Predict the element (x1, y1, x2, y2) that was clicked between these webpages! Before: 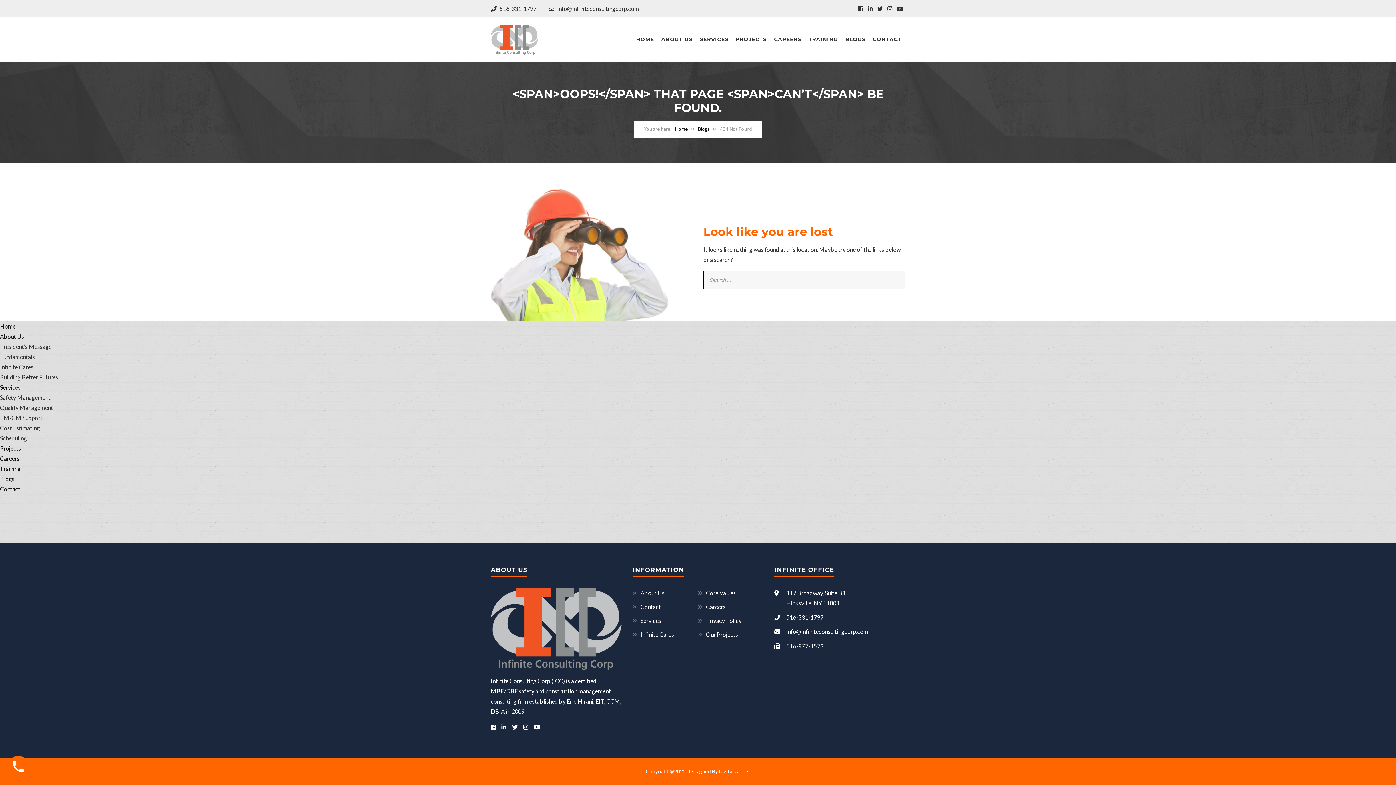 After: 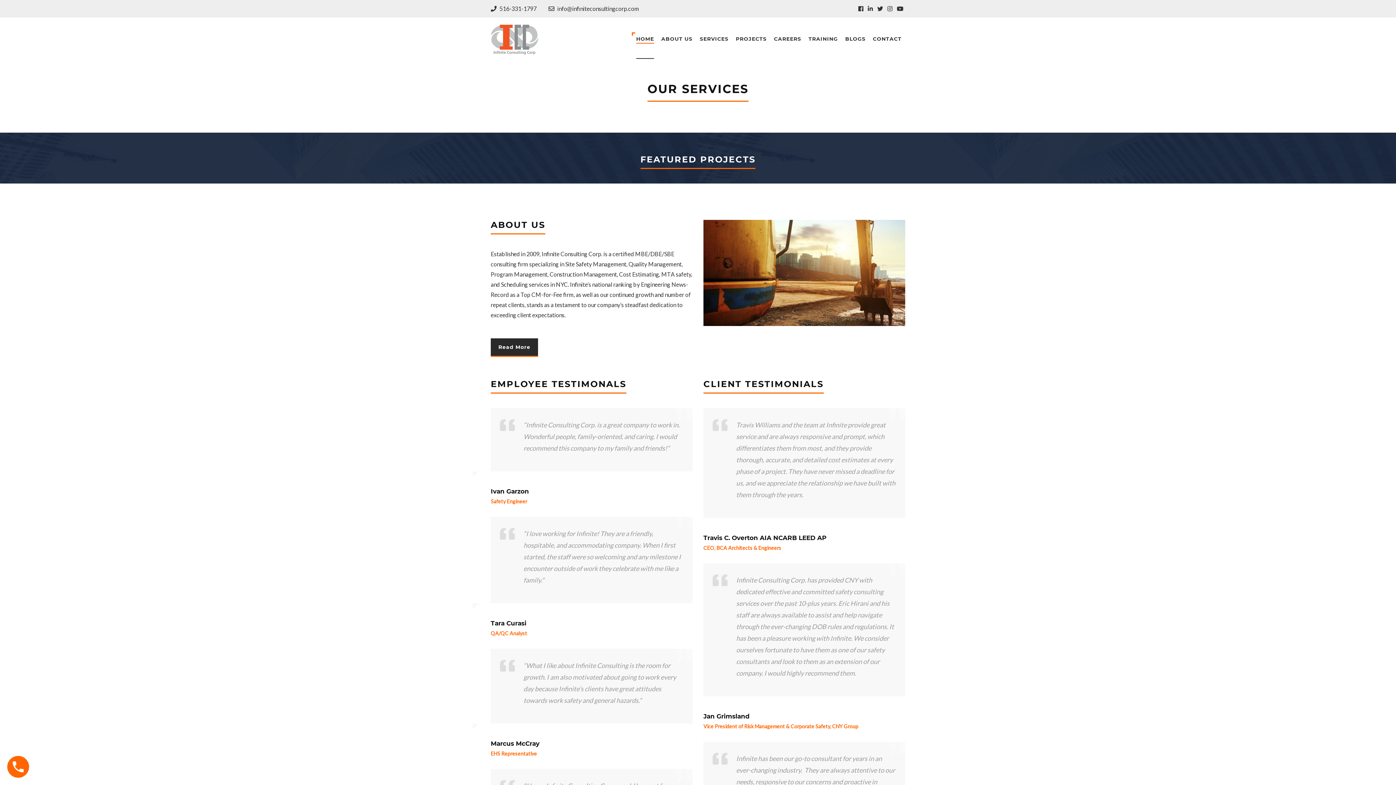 Action: bbox: (490, 589, 621, 596)